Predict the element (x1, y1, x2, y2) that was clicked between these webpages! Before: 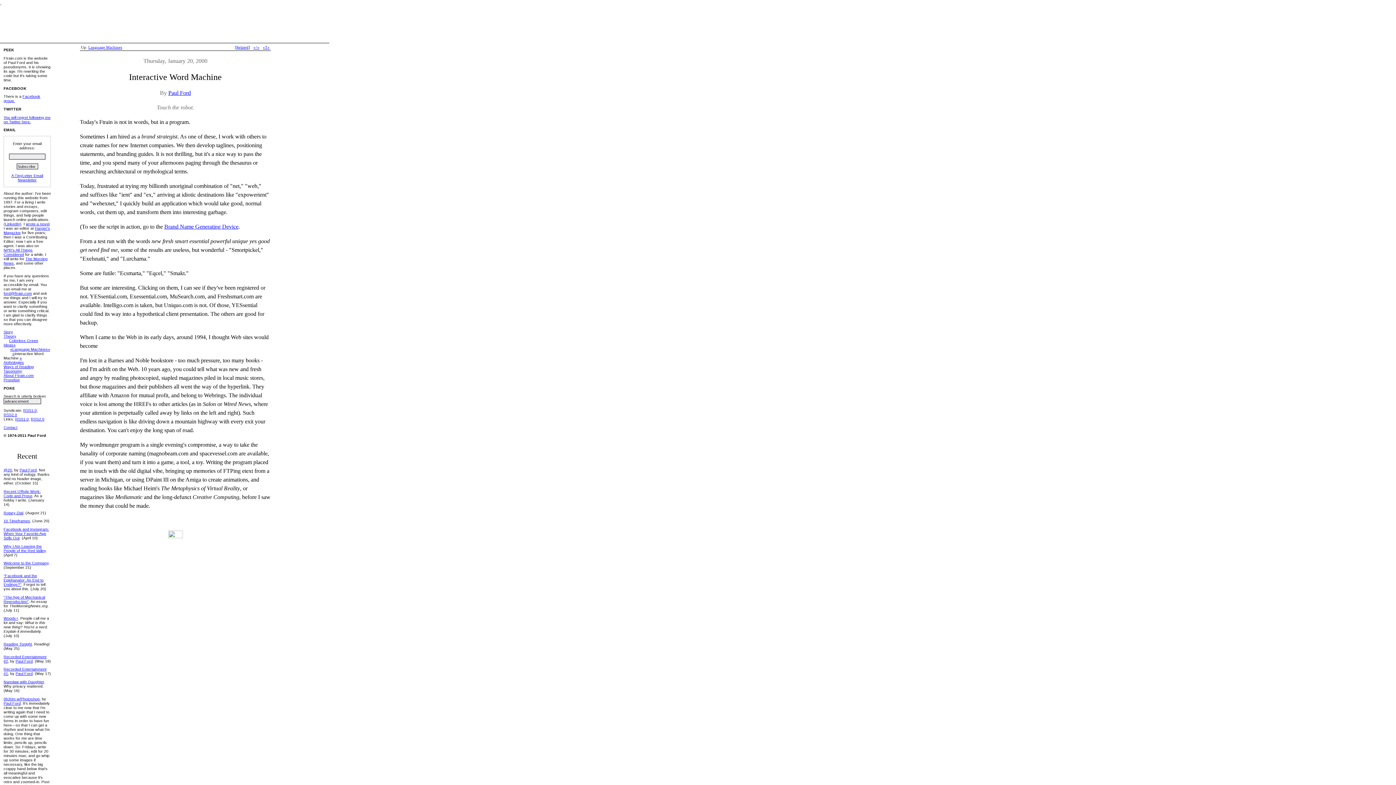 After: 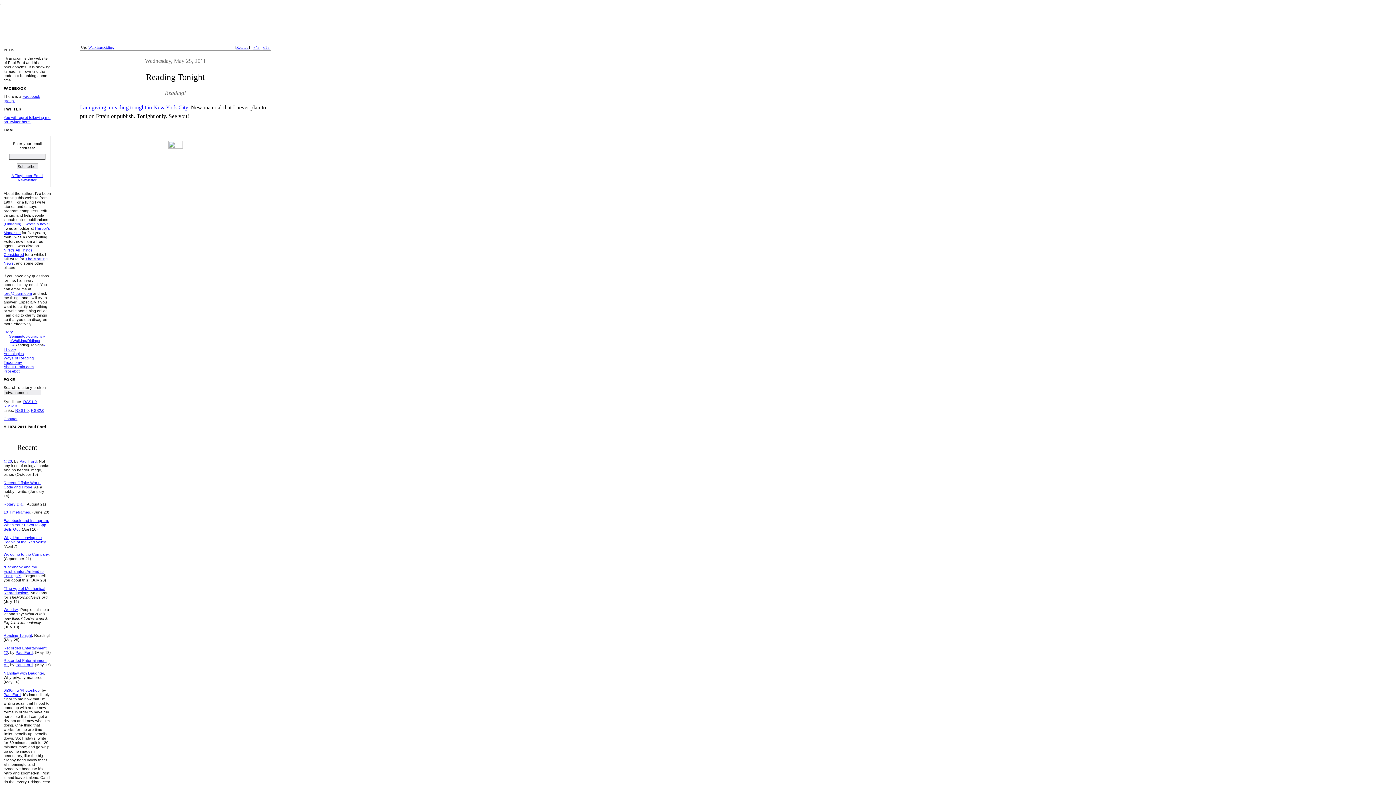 Action: bbox: (3, 642, 32, 646) label: Reading Tonight